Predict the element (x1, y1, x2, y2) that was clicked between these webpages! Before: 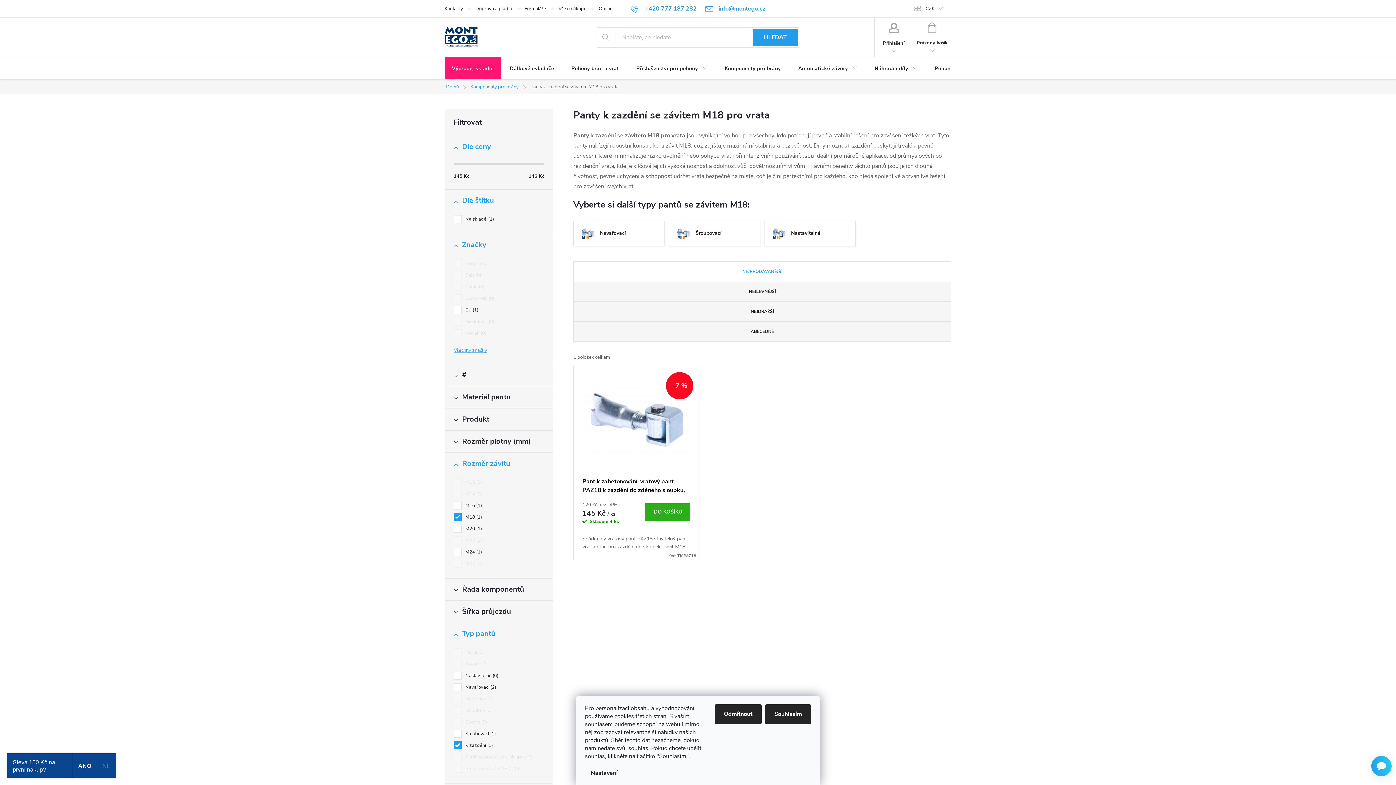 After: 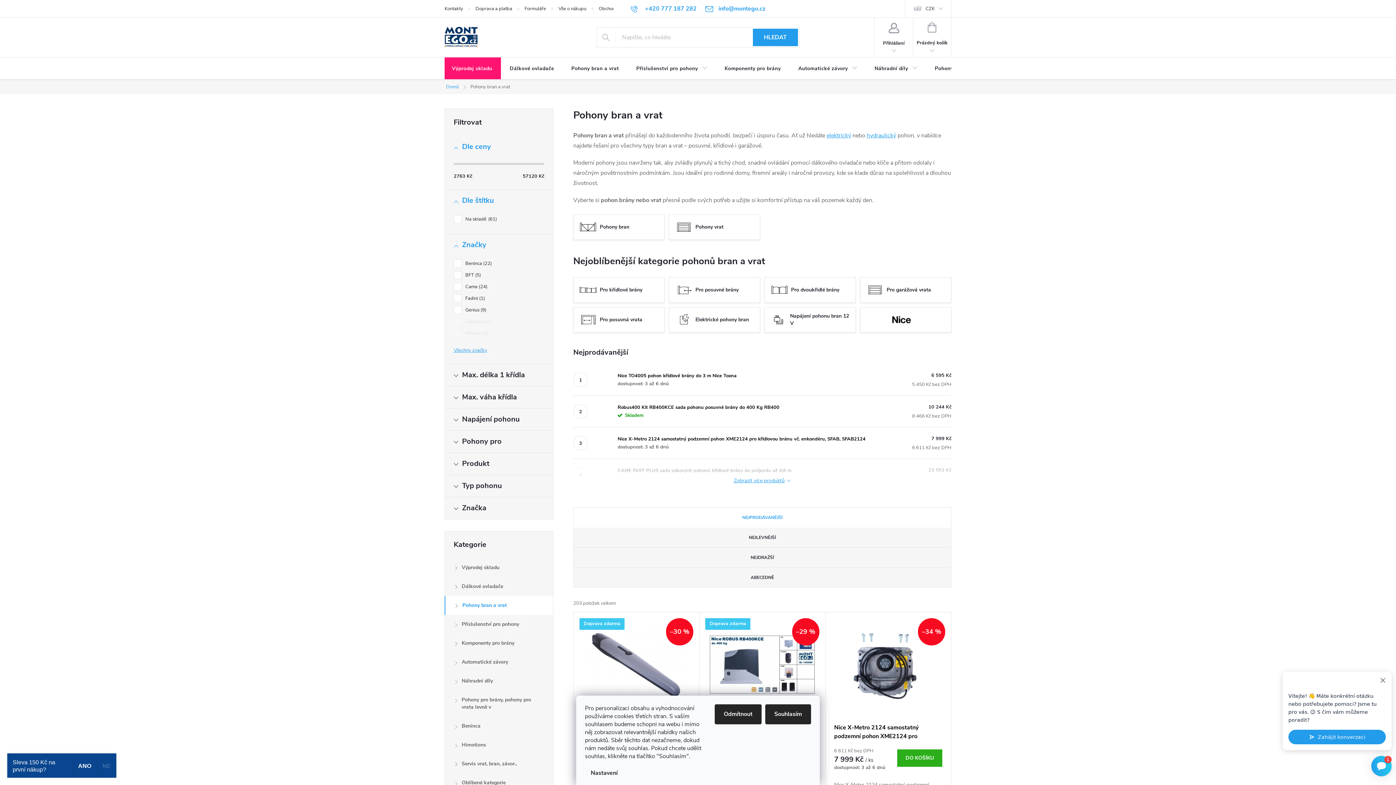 Action: bbox: (562, 57, 627, 80) label: Pohony bran a vrat